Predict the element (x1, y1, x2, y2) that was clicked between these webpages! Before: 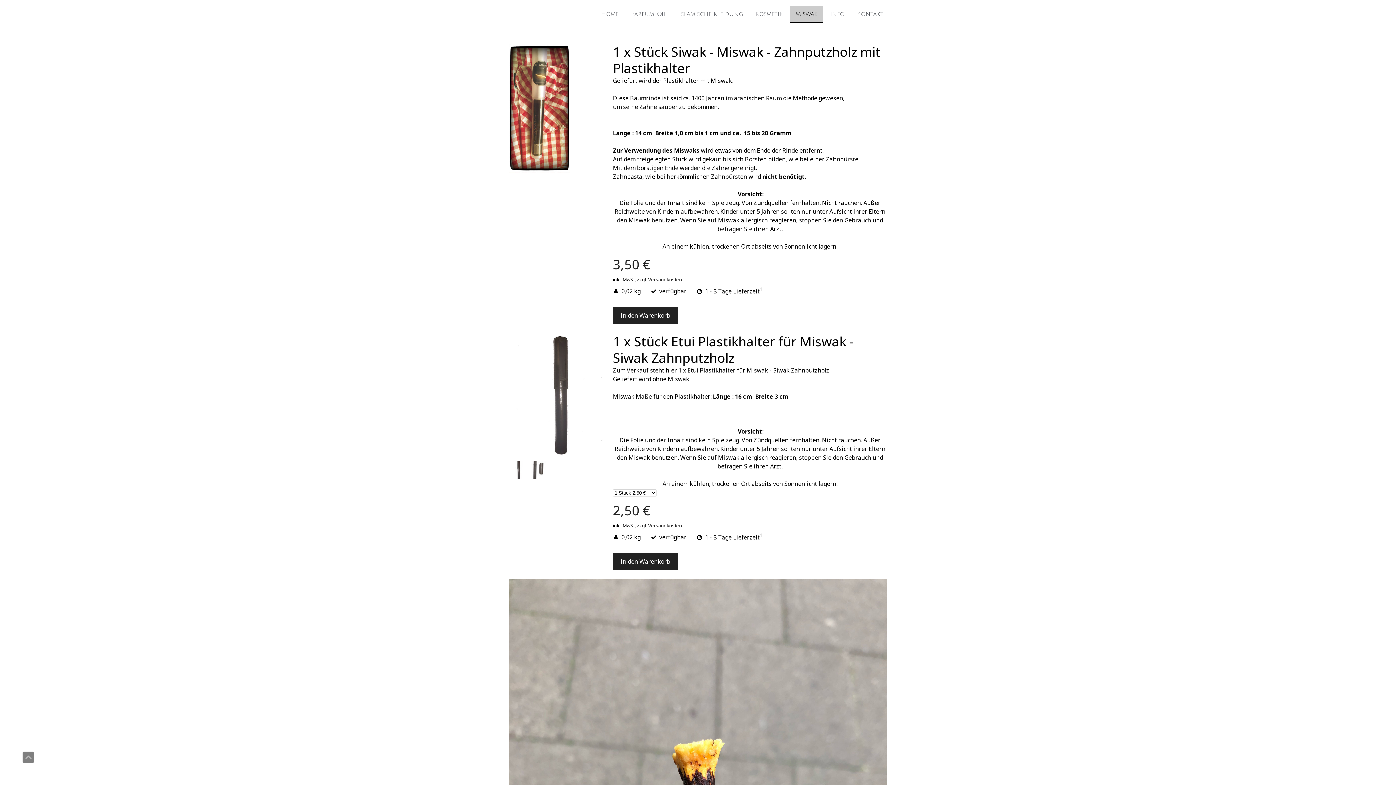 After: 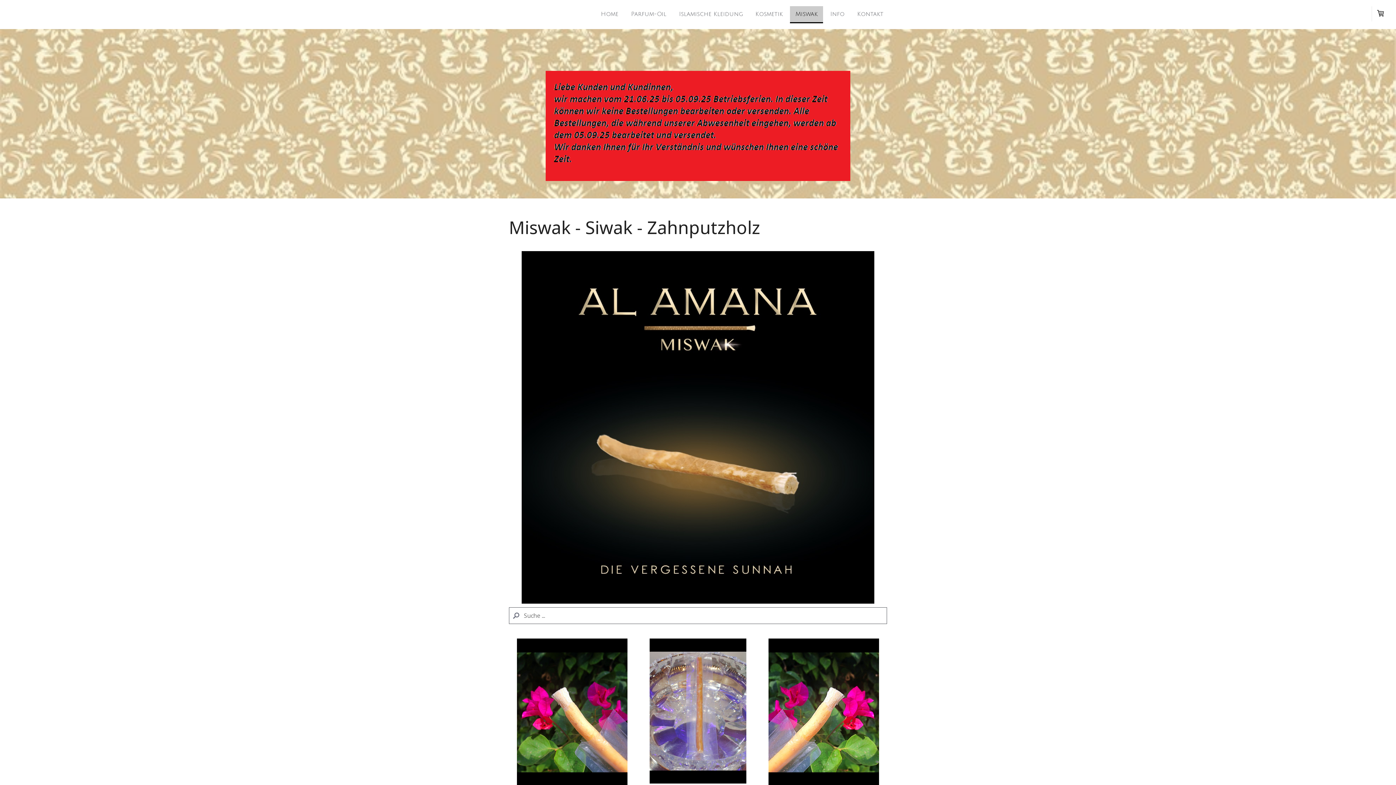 Action: label: Nach oben scrollen bbox: (22, 752, 34, 763)